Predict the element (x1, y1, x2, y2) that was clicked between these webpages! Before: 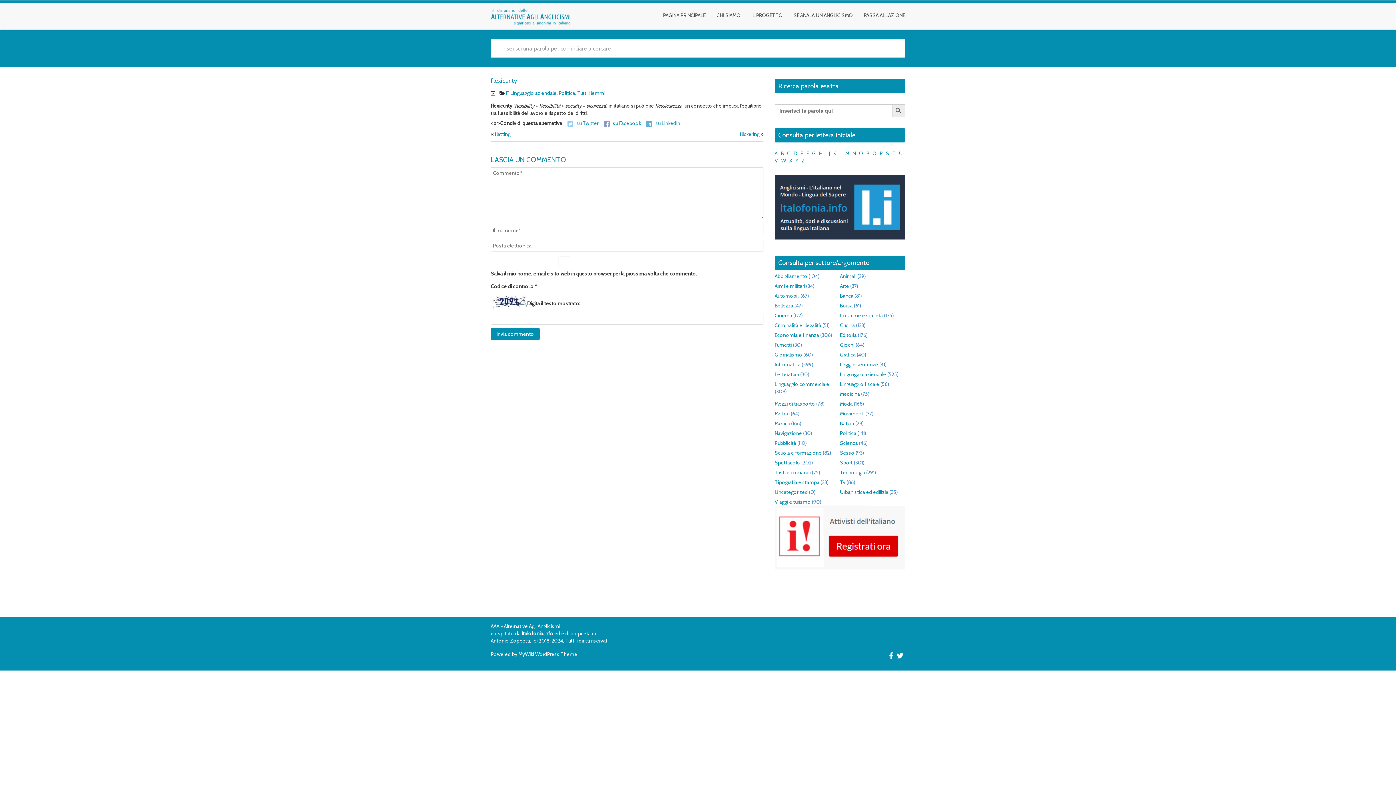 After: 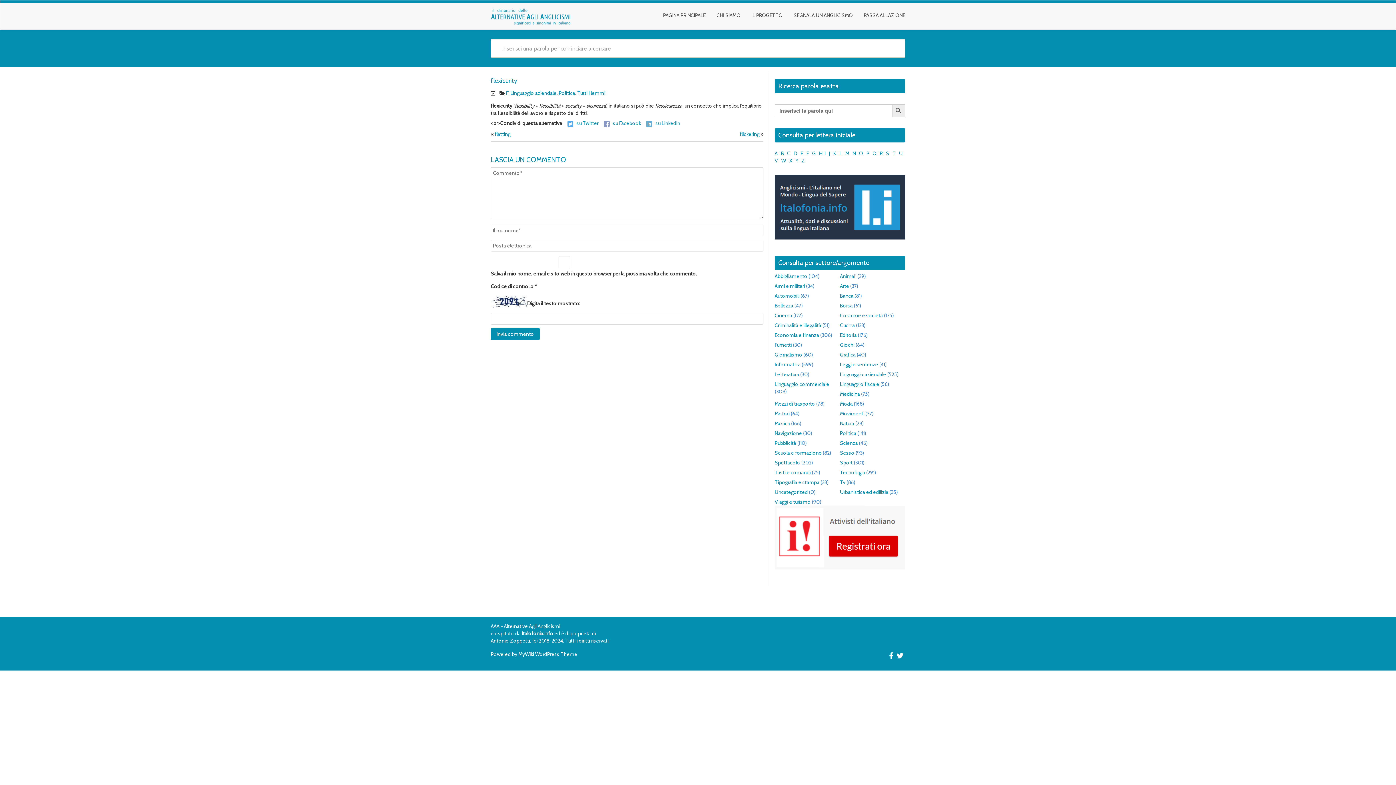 Action: bbox: (567, 120, 598, 126) label:  su Twitter